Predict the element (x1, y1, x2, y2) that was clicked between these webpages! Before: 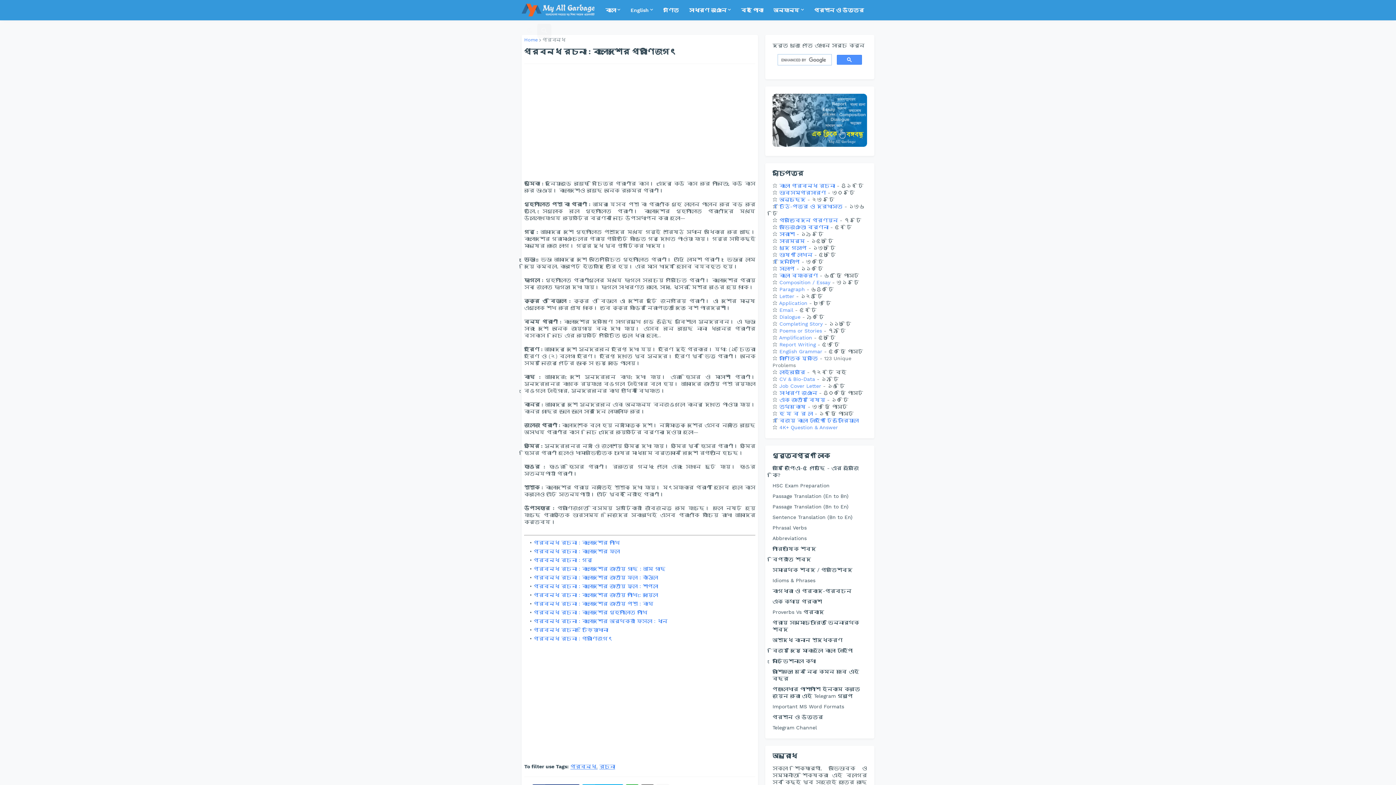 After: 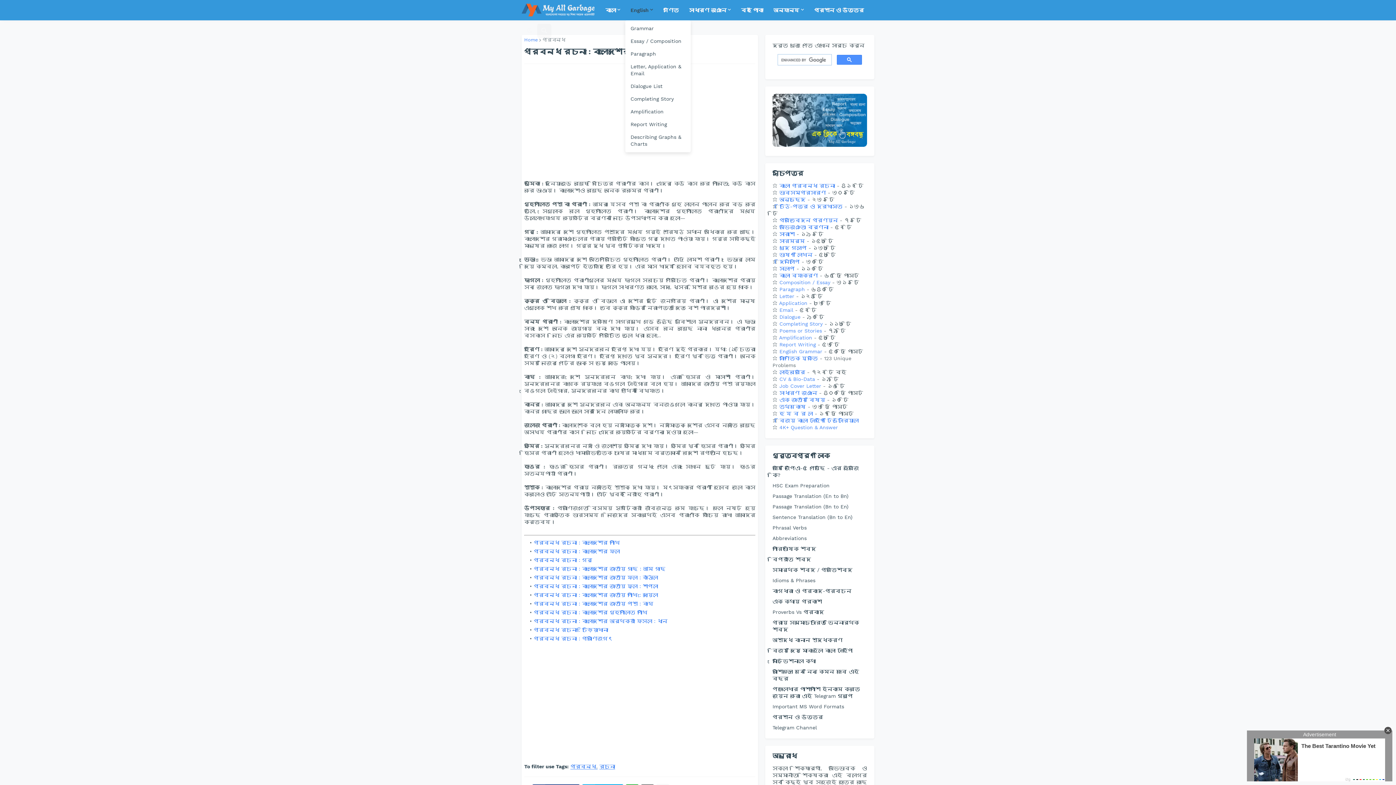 Action: label: English bbox: (625, 0, 658, 20)